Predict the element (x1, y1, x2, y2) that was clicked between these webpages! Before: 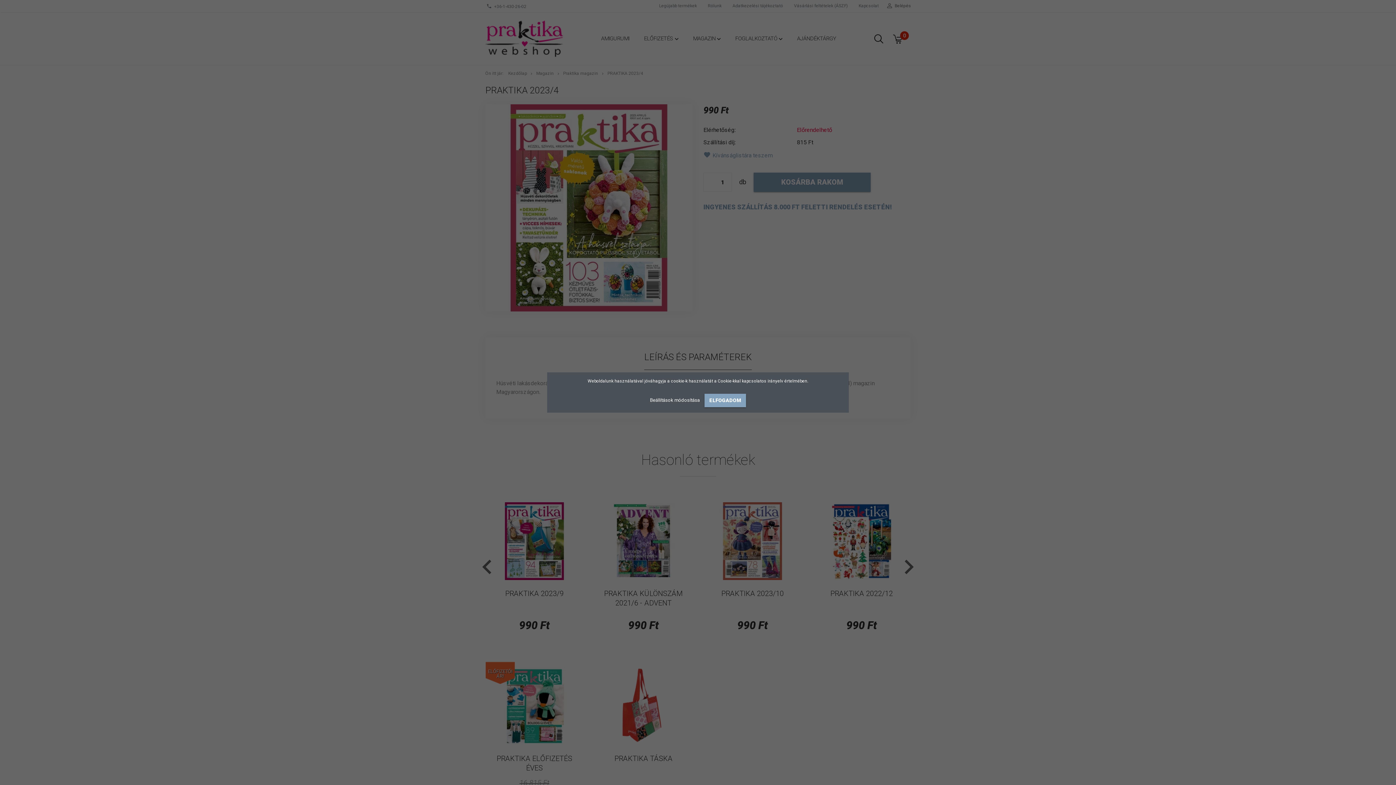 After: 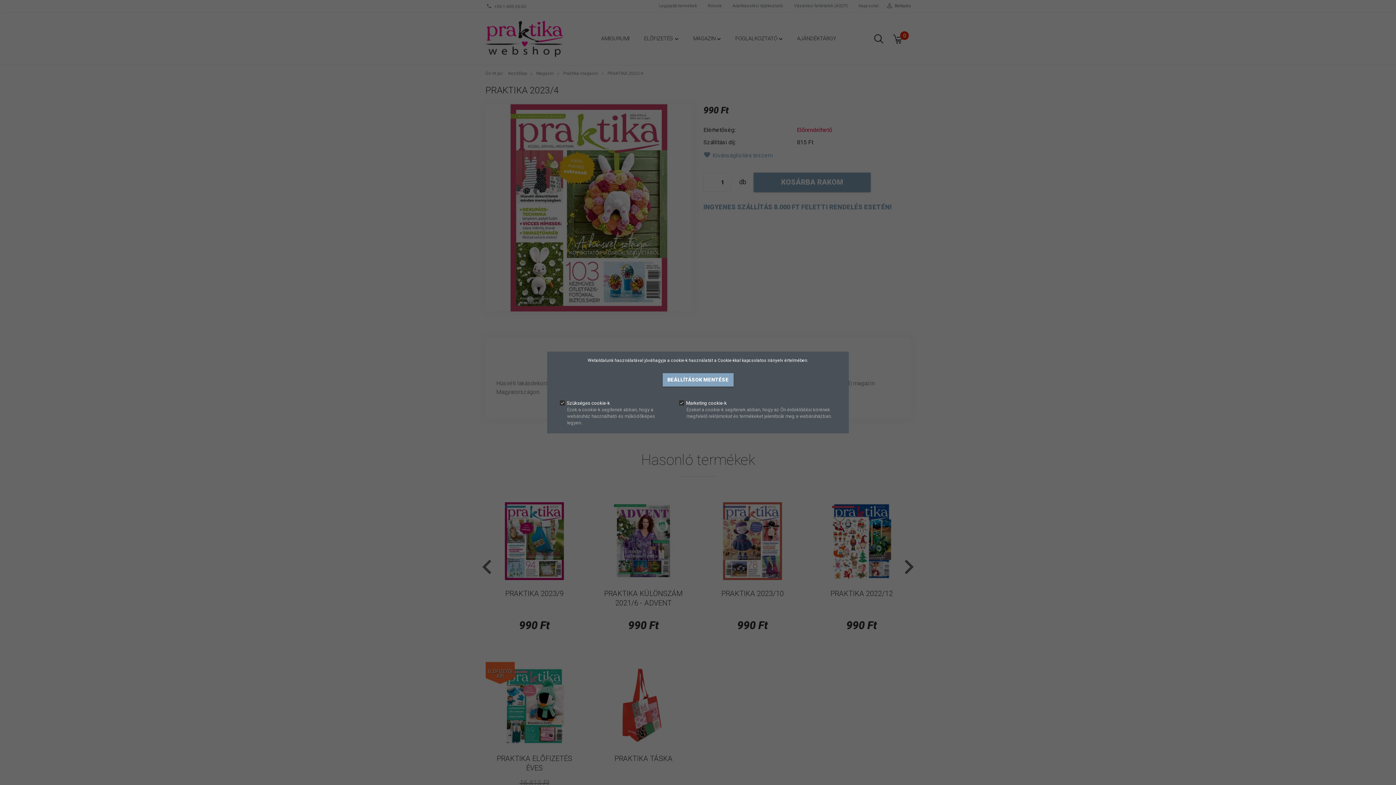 Action: bbox: (650, 397, 701, 403) label: Beállítások módosítása 